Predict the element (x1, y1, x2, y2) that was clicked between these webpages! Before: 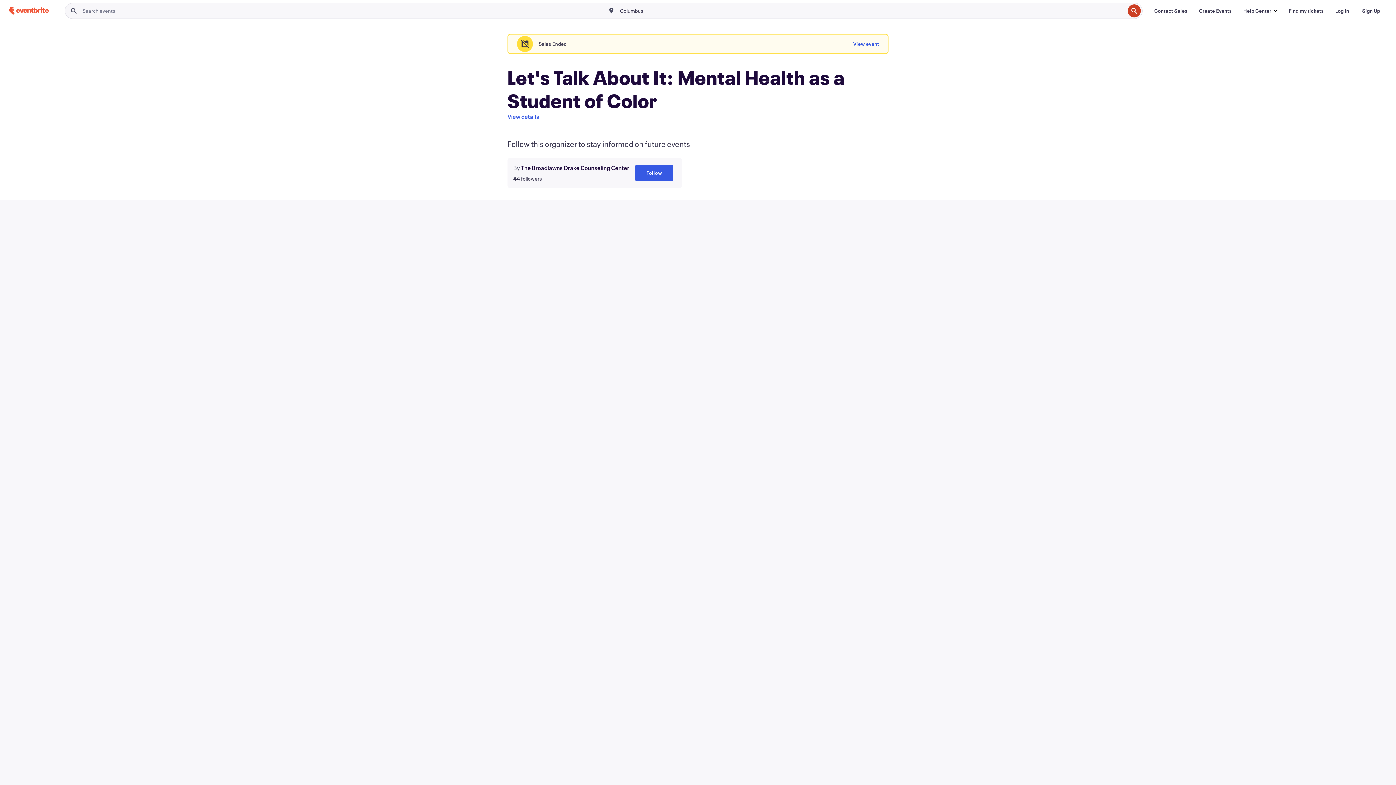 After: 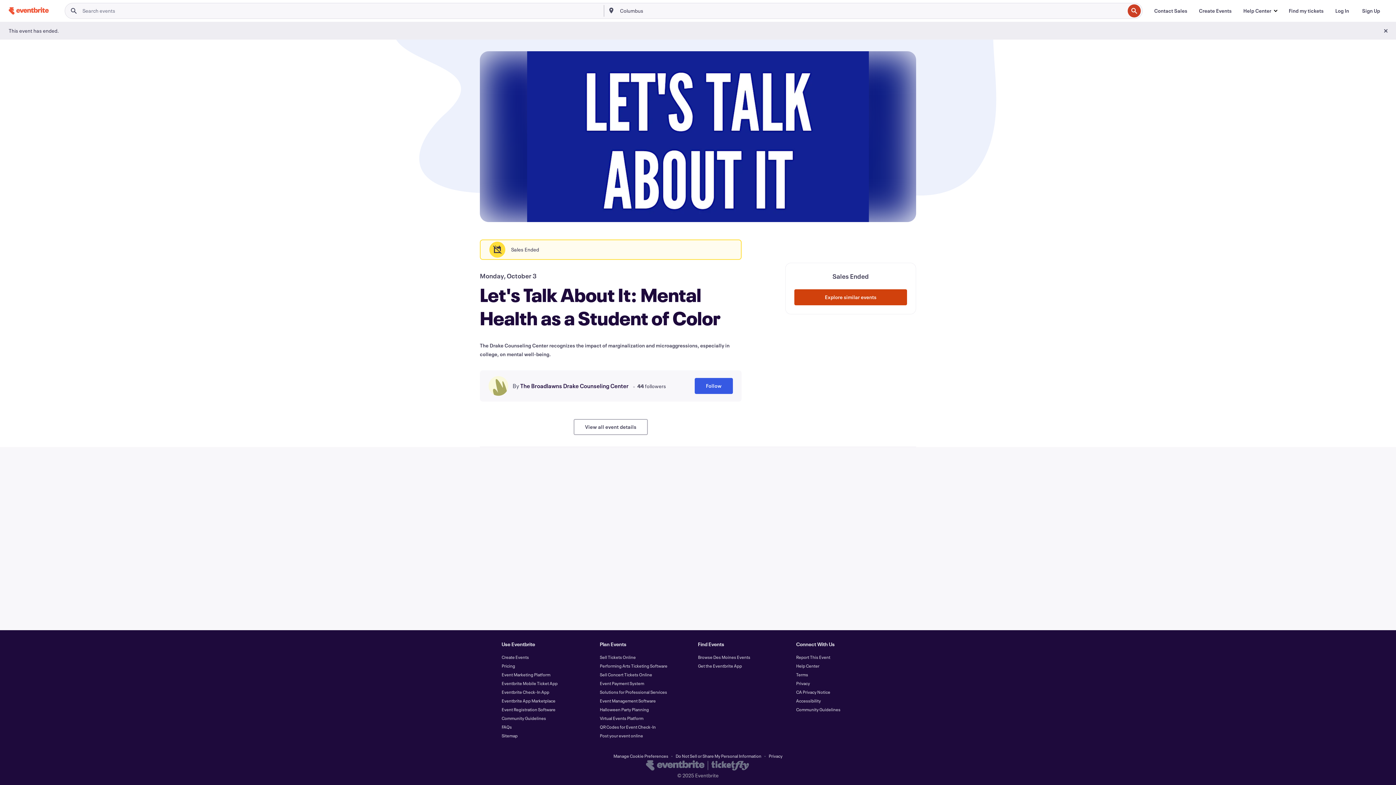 Action: label: View event bbox: (853, 36, 879, 52)